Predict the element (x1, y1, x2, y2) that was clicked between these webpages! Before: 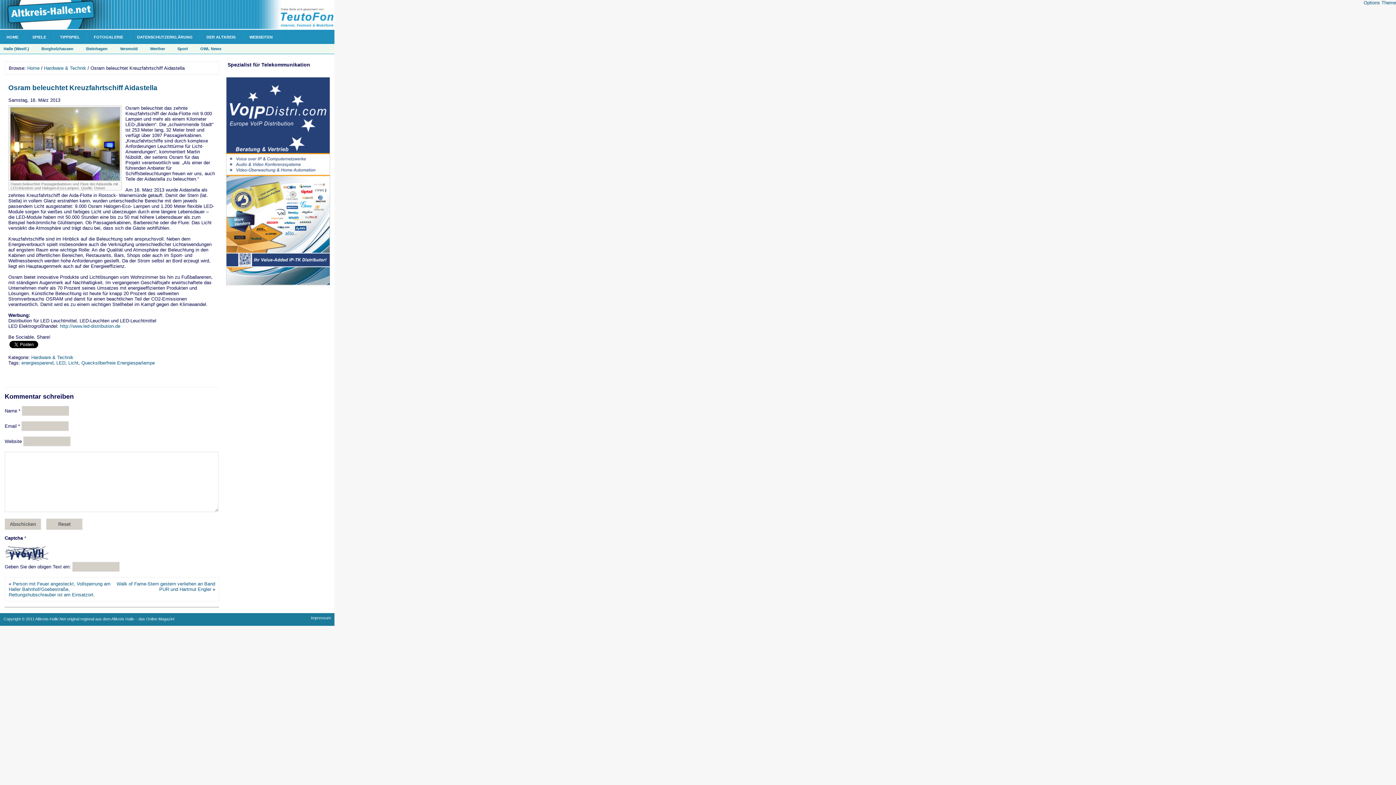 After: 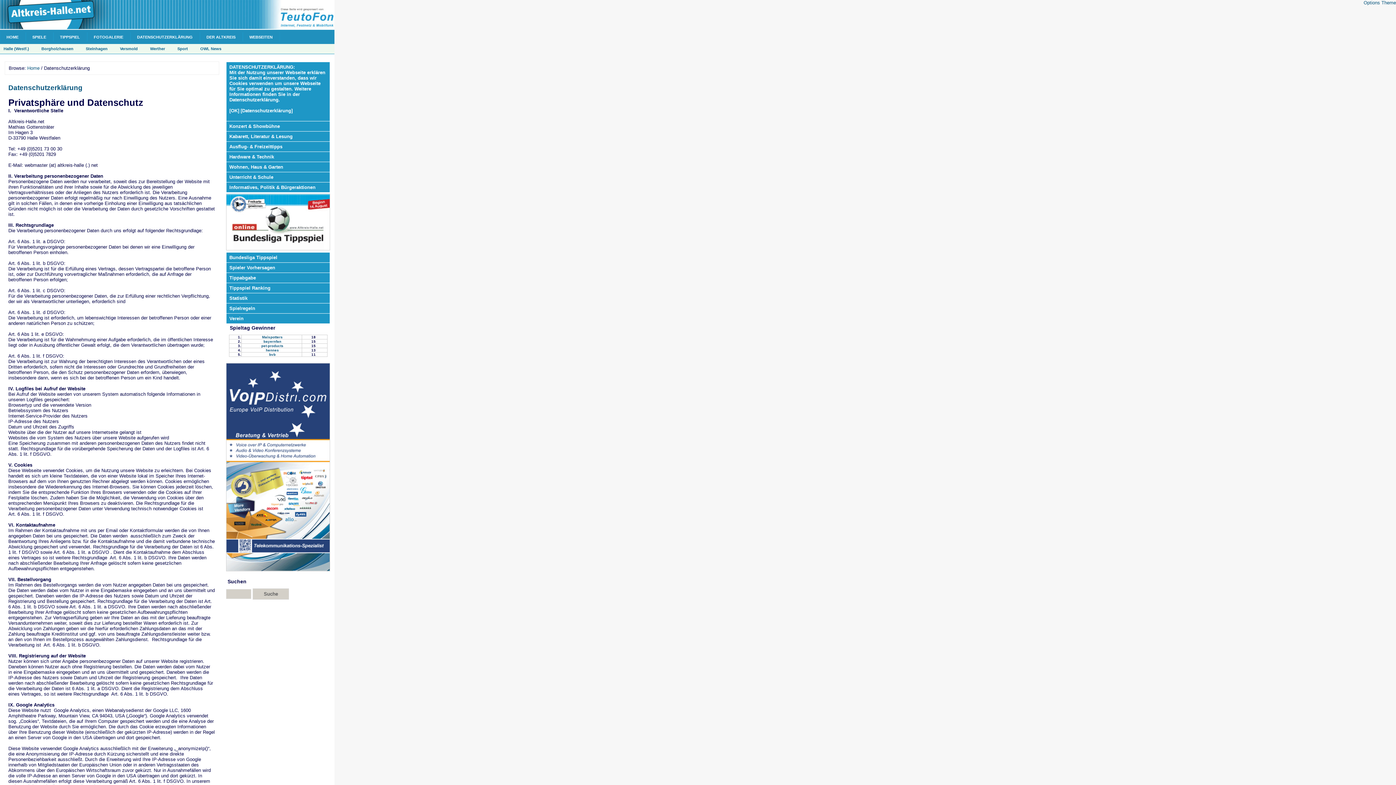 Action: bbox: (130, 32, 200, 41) label: DATENSCHUTZERKLÄRUNG